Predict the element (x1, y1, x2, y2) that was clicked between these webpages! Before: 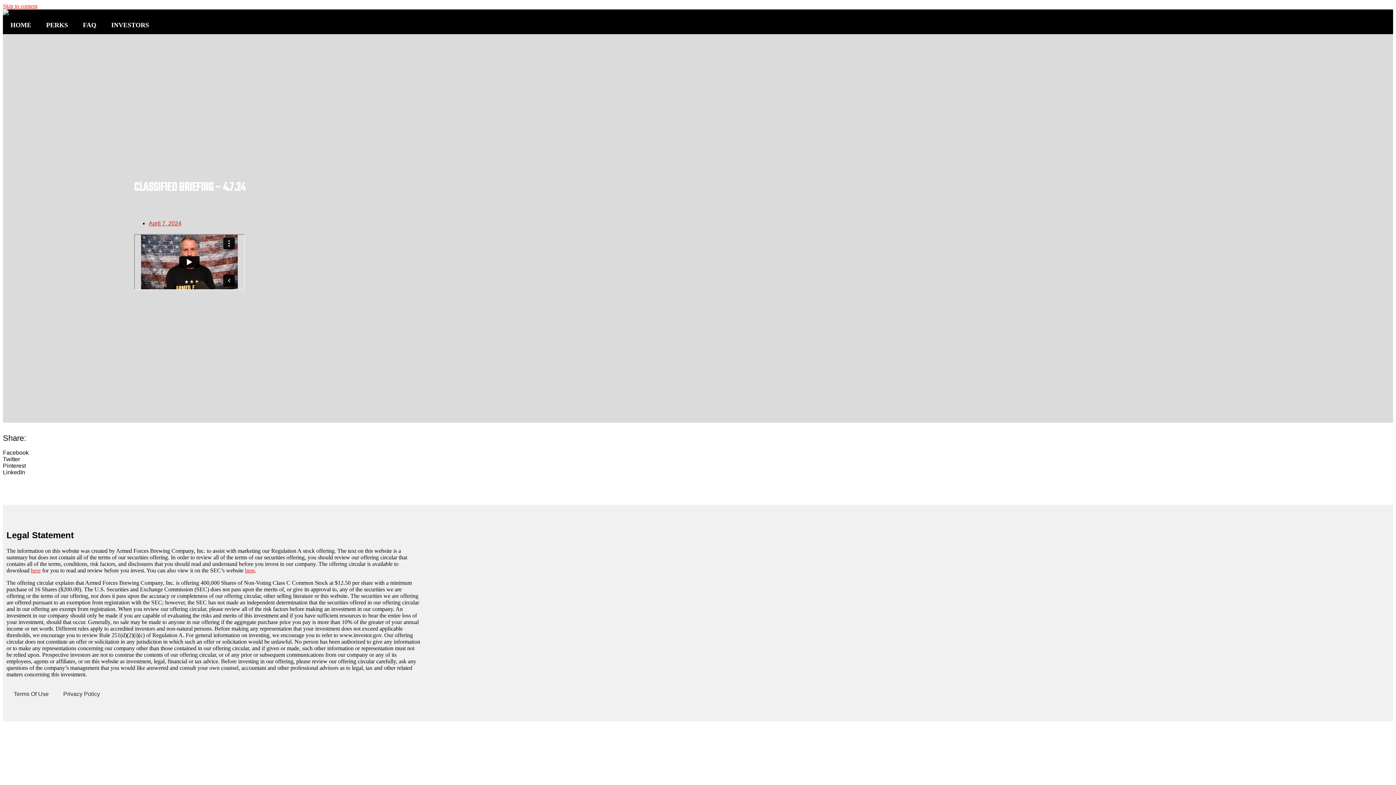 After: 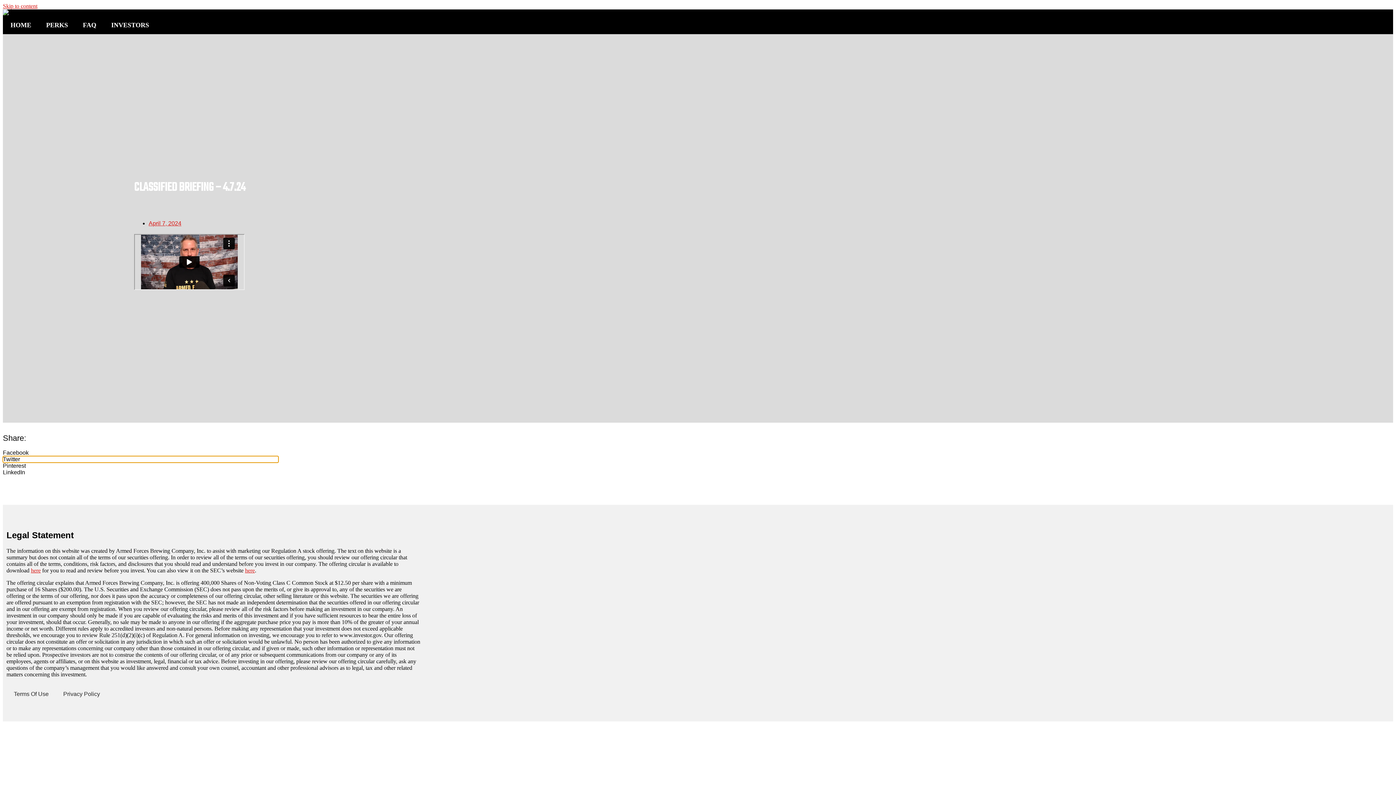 Action: label: Share on twitter bbox: (2, 456, 278, 462)